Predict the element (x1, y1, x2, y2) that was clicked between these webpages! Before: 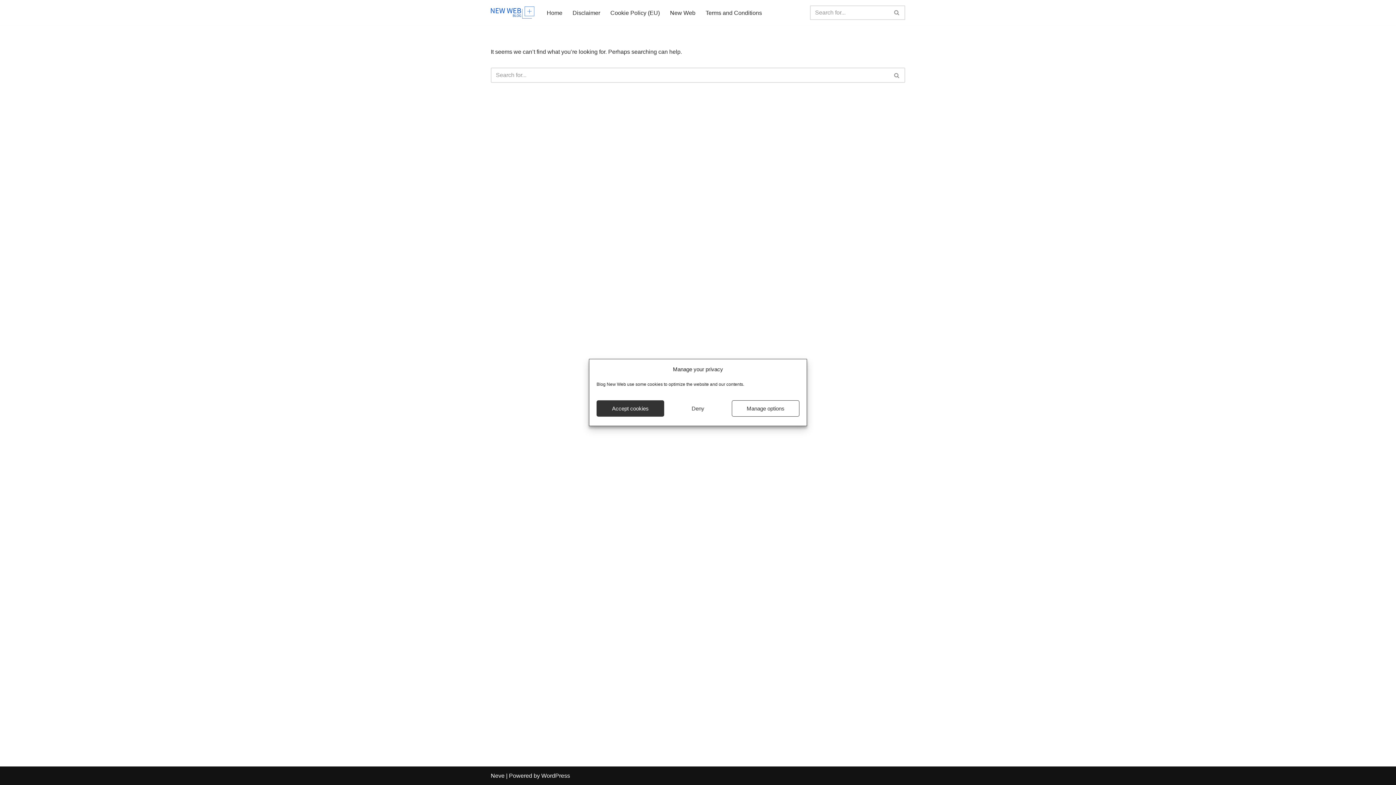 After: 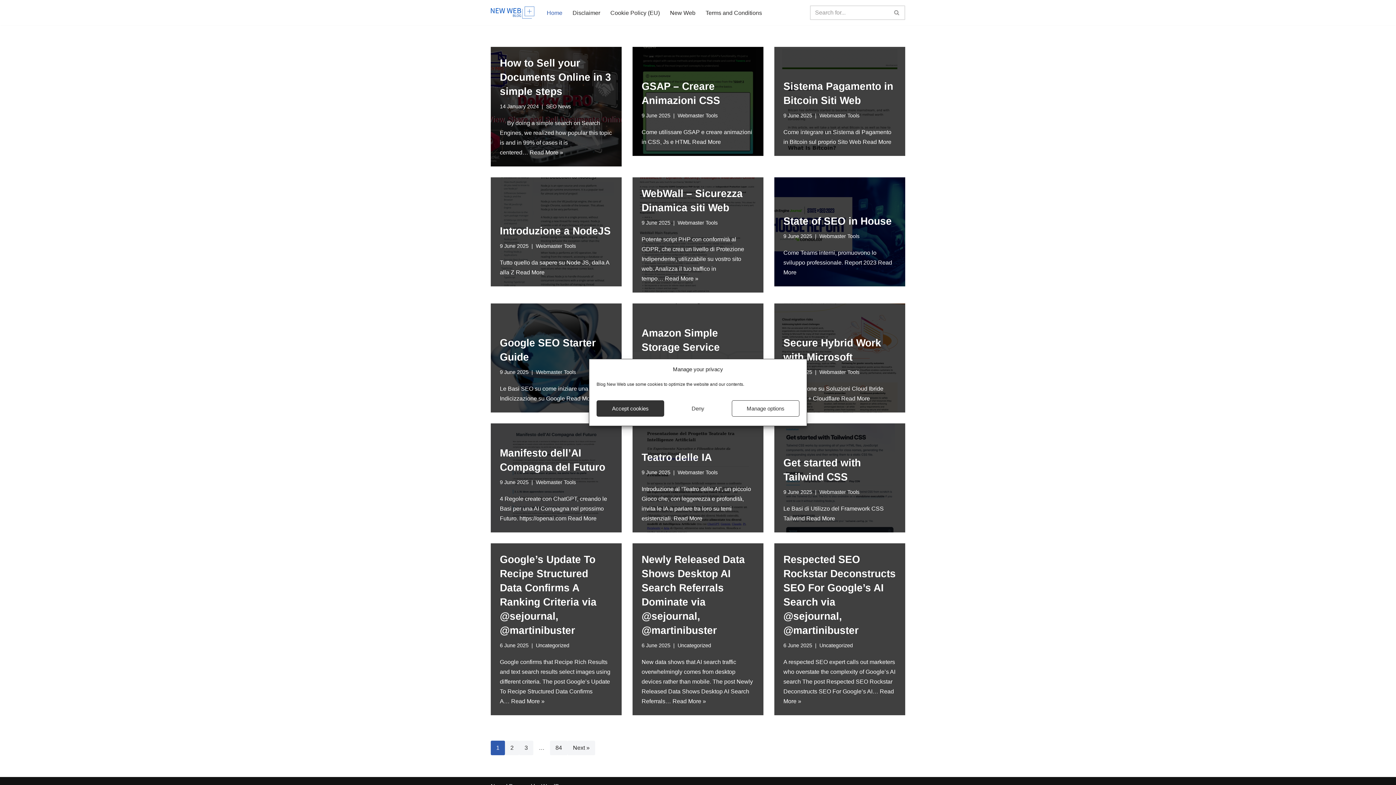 Action: bbox: (490, 6, 534, 18) label: New Web Network Blog "Si Vis SEO..Parabellum"